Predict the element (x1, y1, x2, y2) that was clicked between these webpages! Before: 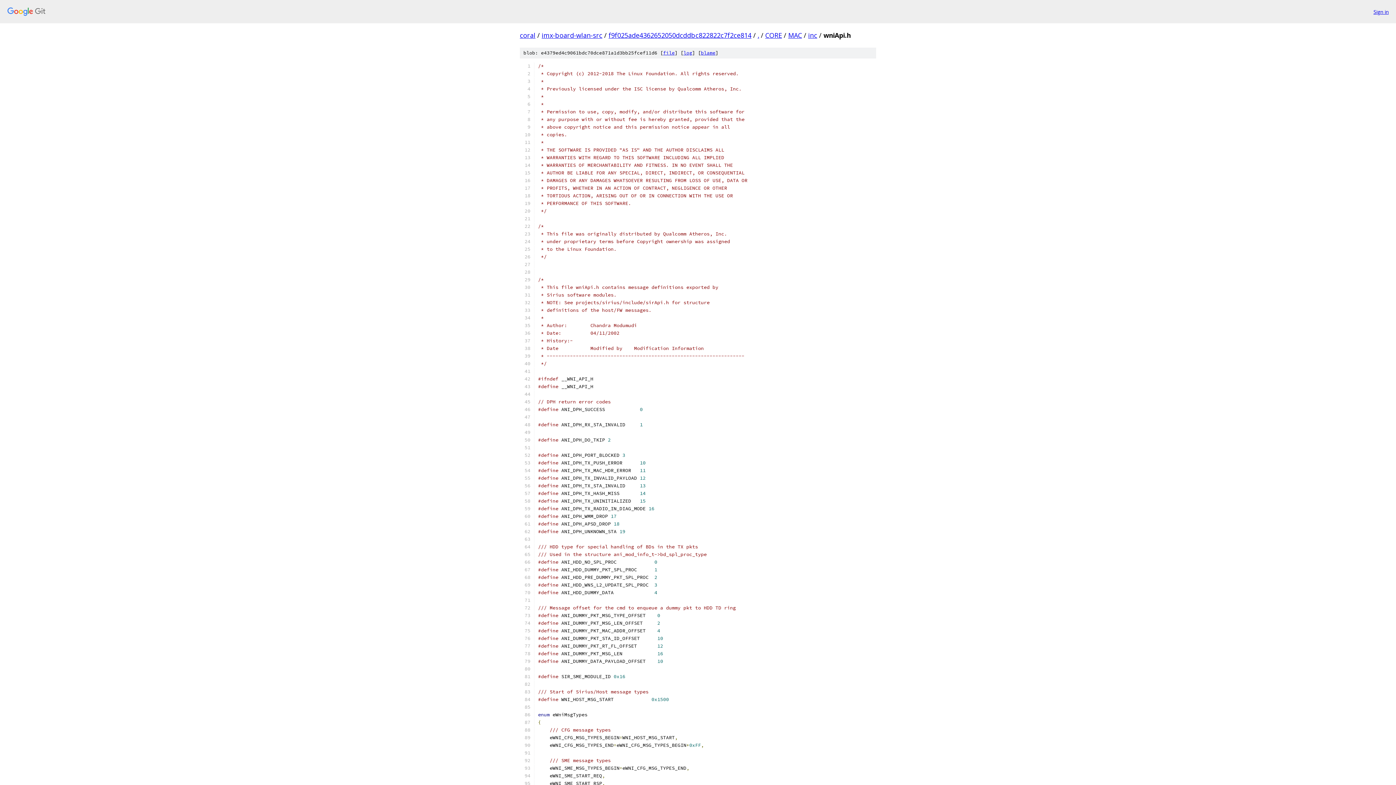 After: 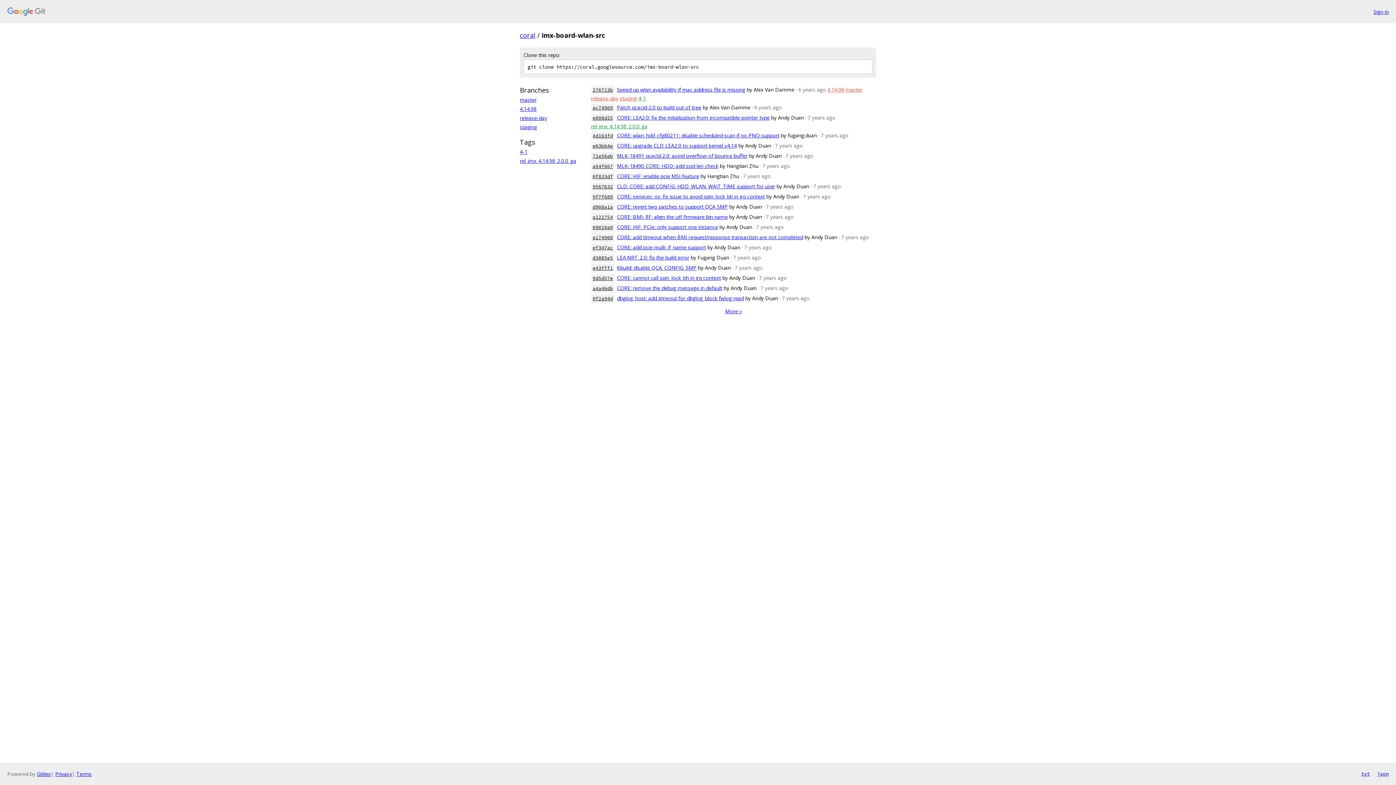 Action: bbox: (541, 30, 602, 39) label: imx-board-wlan-src